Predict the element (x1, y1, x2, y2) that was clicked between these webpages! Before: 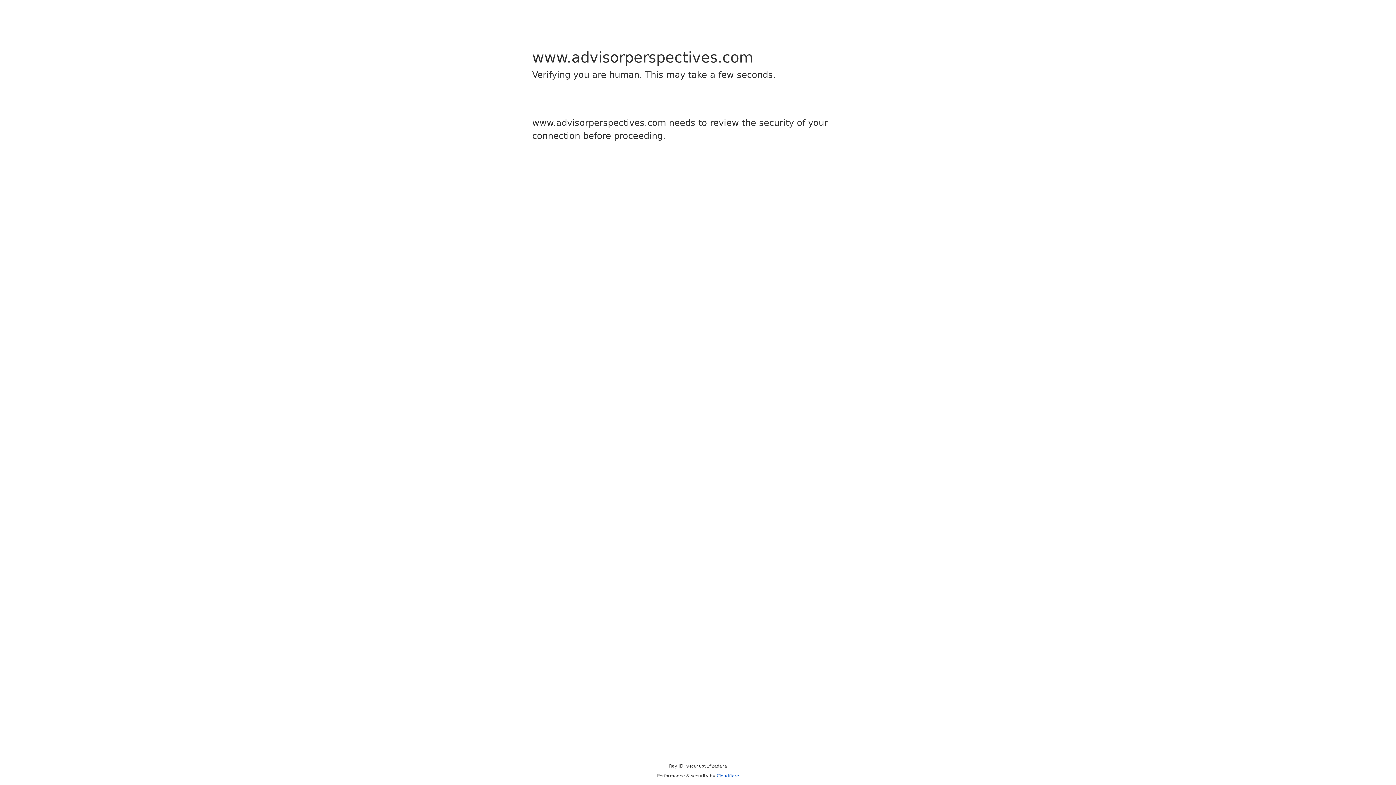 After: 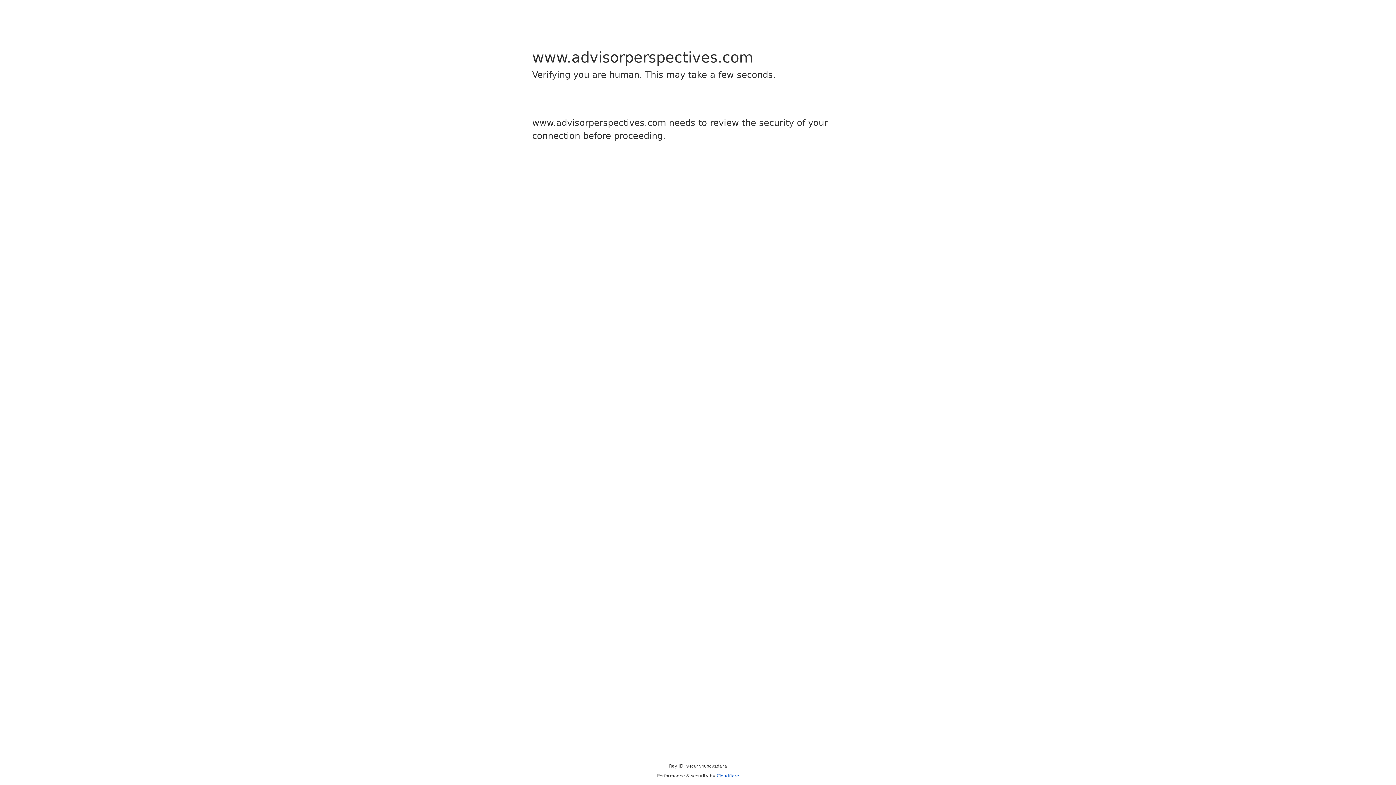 Action: bbox: (716, 773, 739, 778) label: Cloudflare